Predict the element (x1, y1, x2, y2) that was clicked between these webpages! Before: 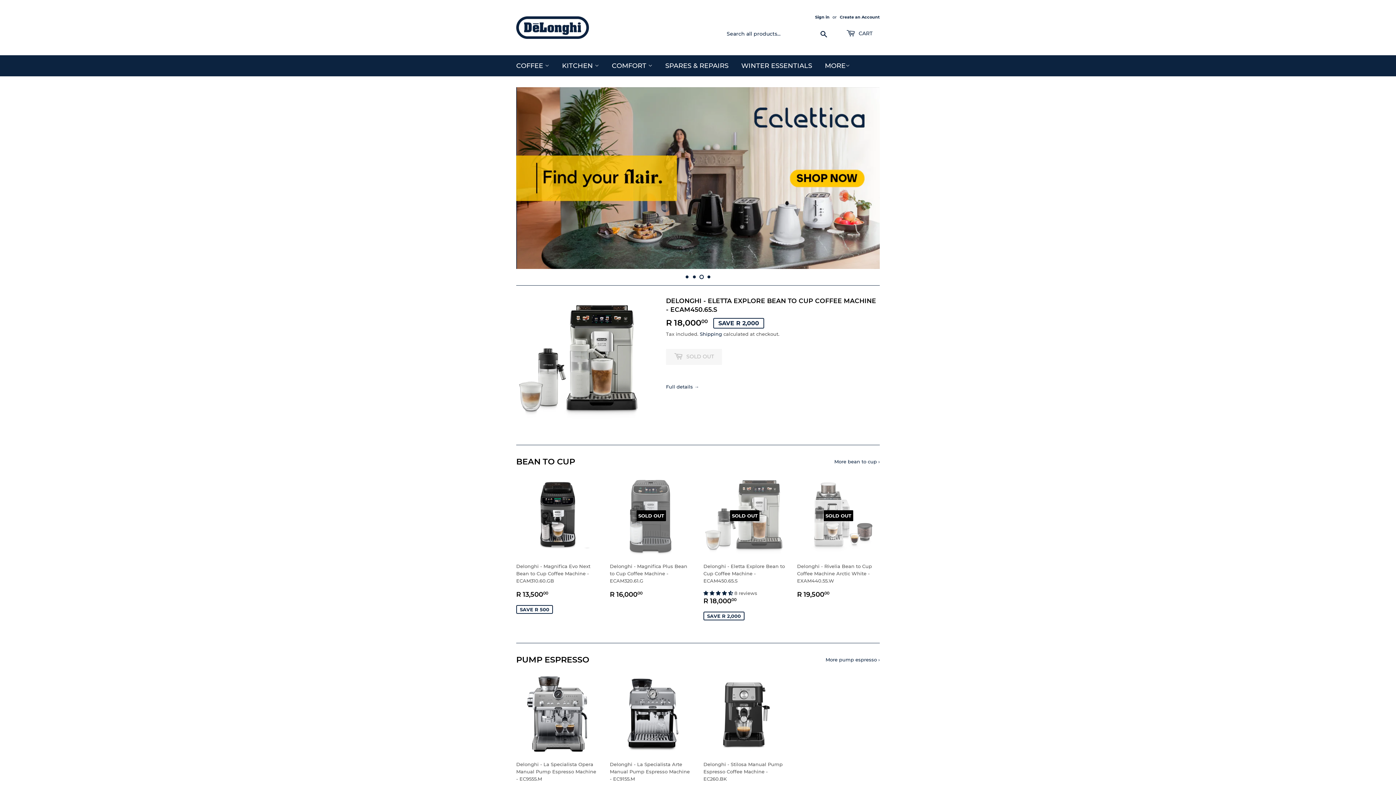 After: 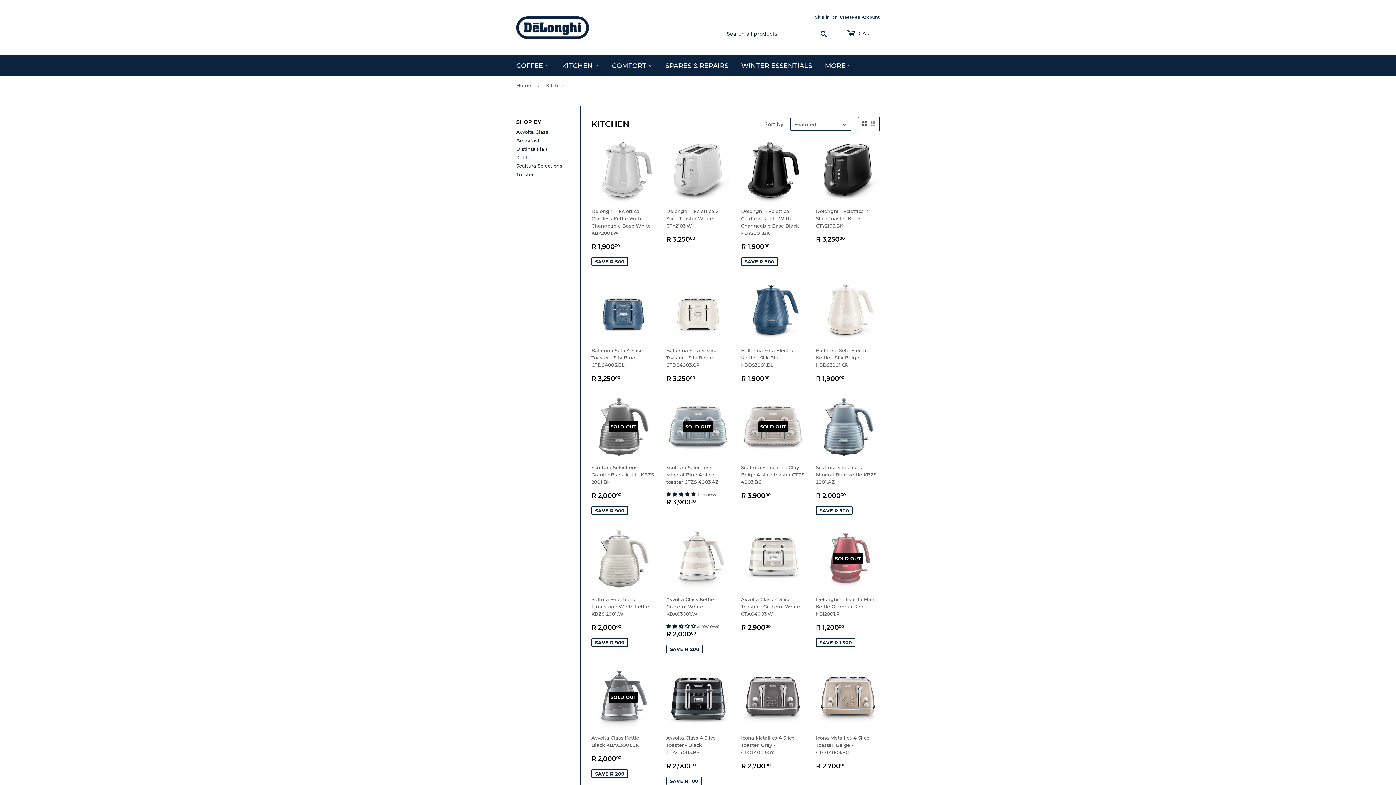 Action: bbox: (556, 55, 604, 76) label: KITCHEN 